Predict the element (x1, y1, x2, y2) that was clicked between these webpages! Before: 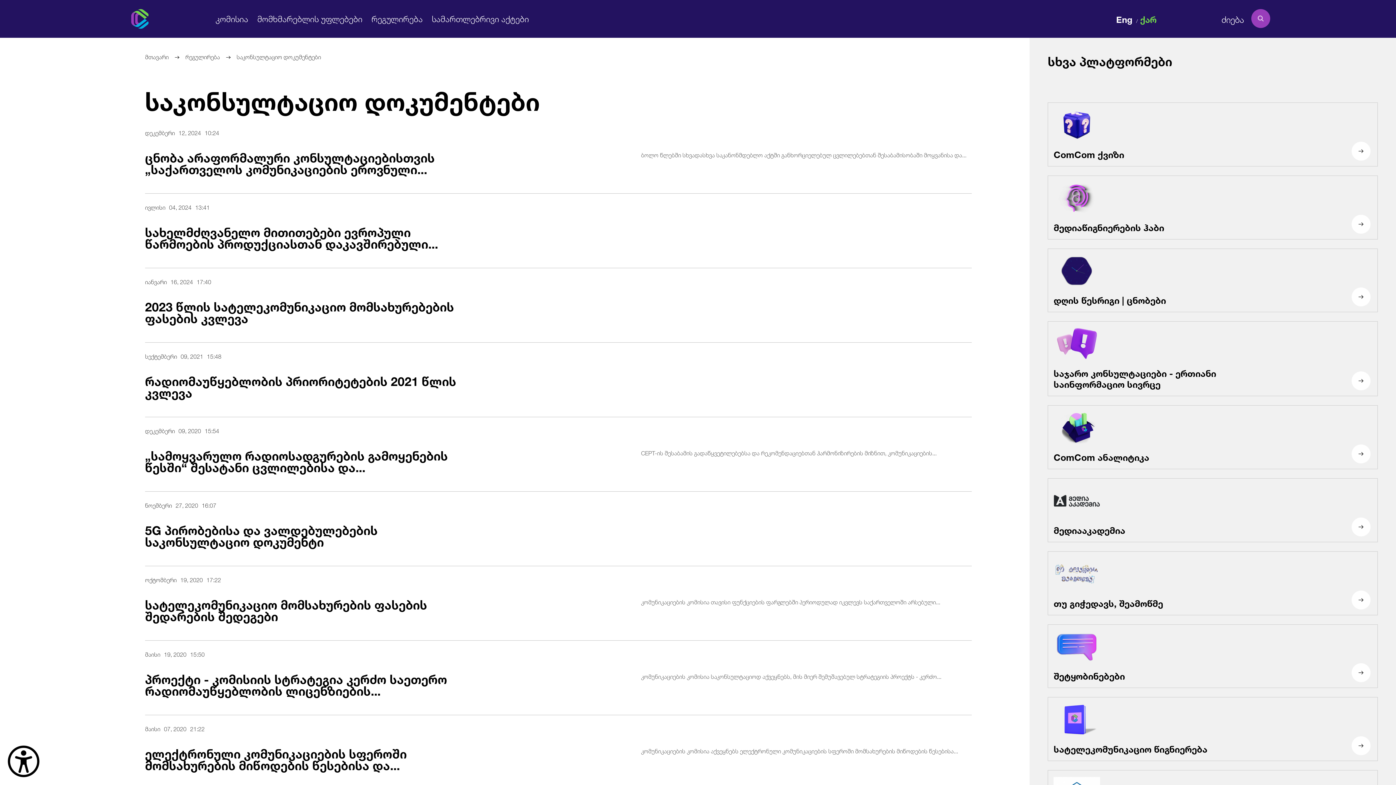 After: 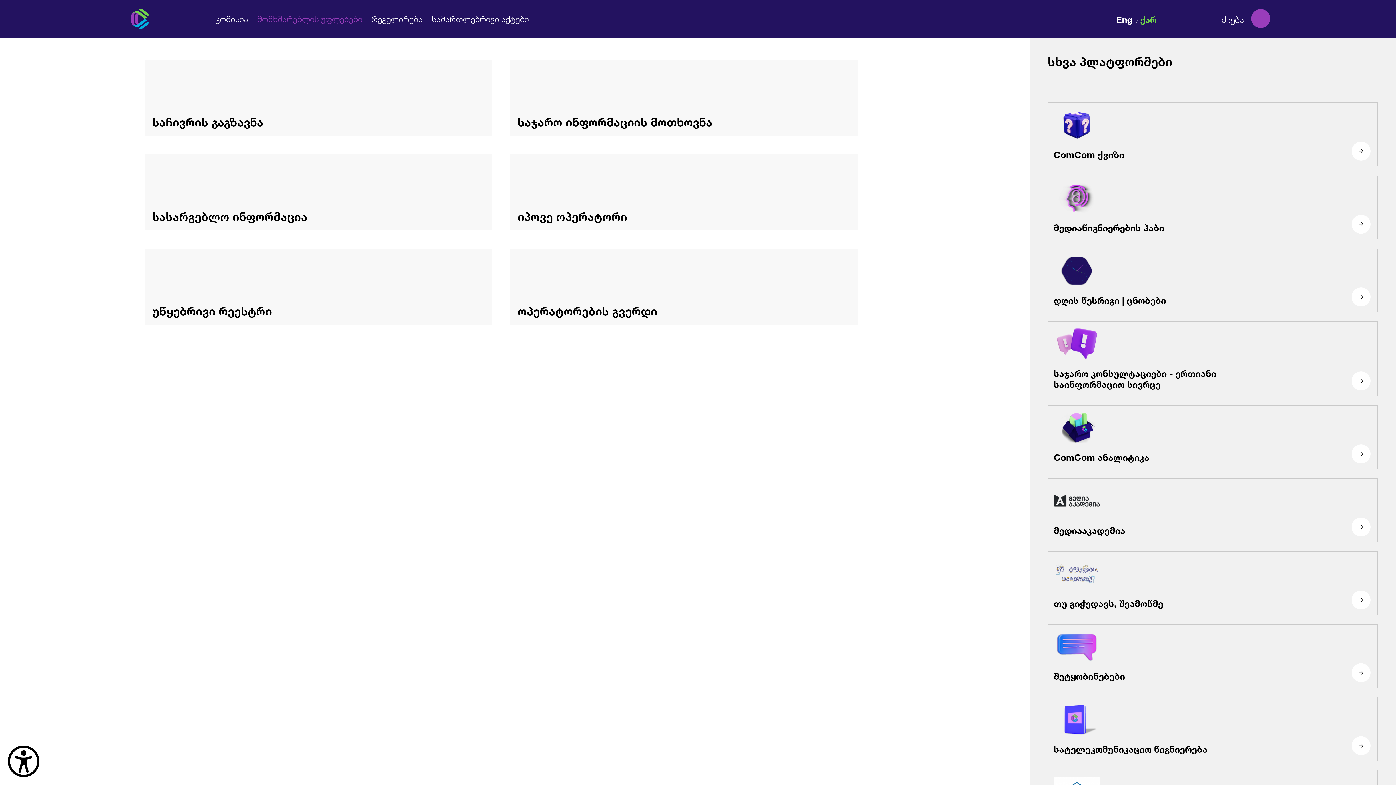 Action: bbox: (253, 14, 366, 22) label: მომხმარებლის უფლებები